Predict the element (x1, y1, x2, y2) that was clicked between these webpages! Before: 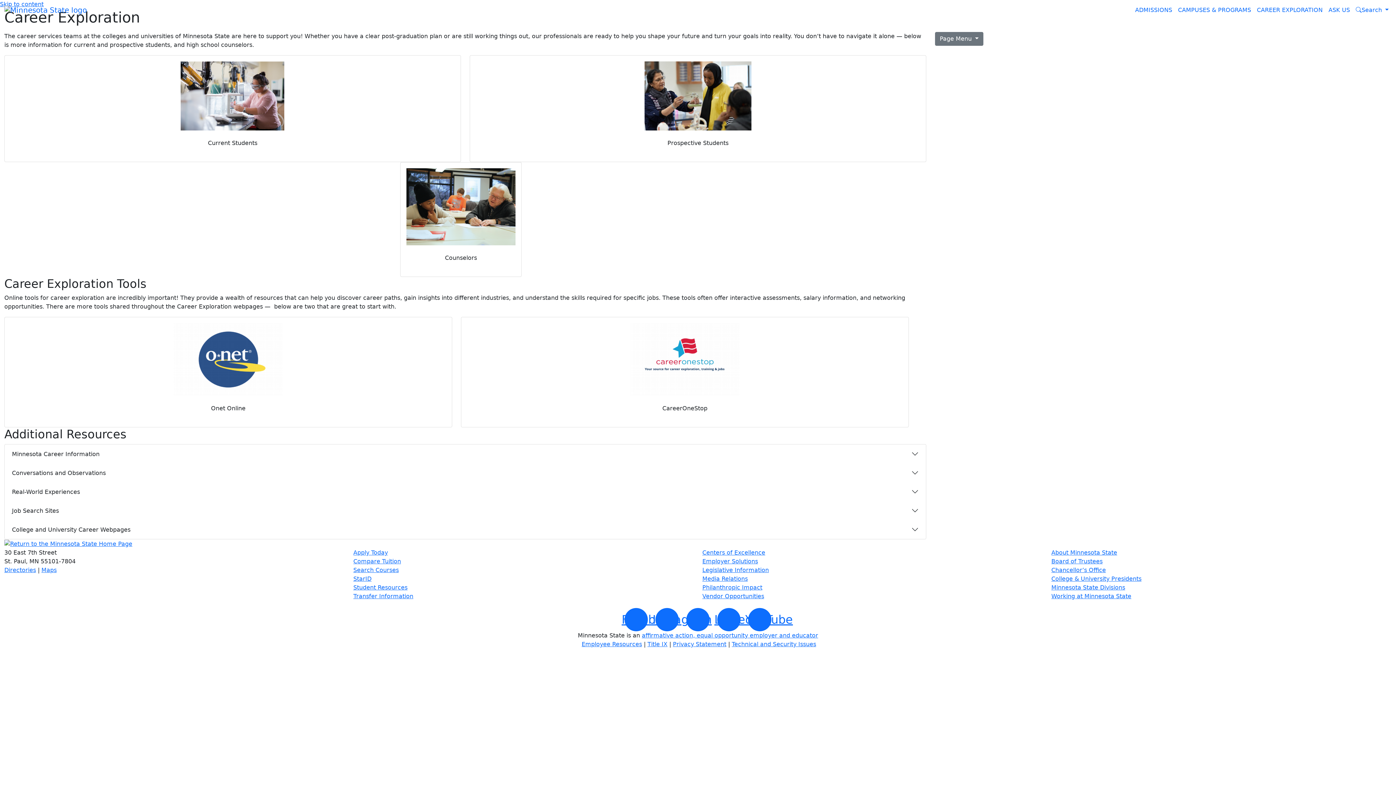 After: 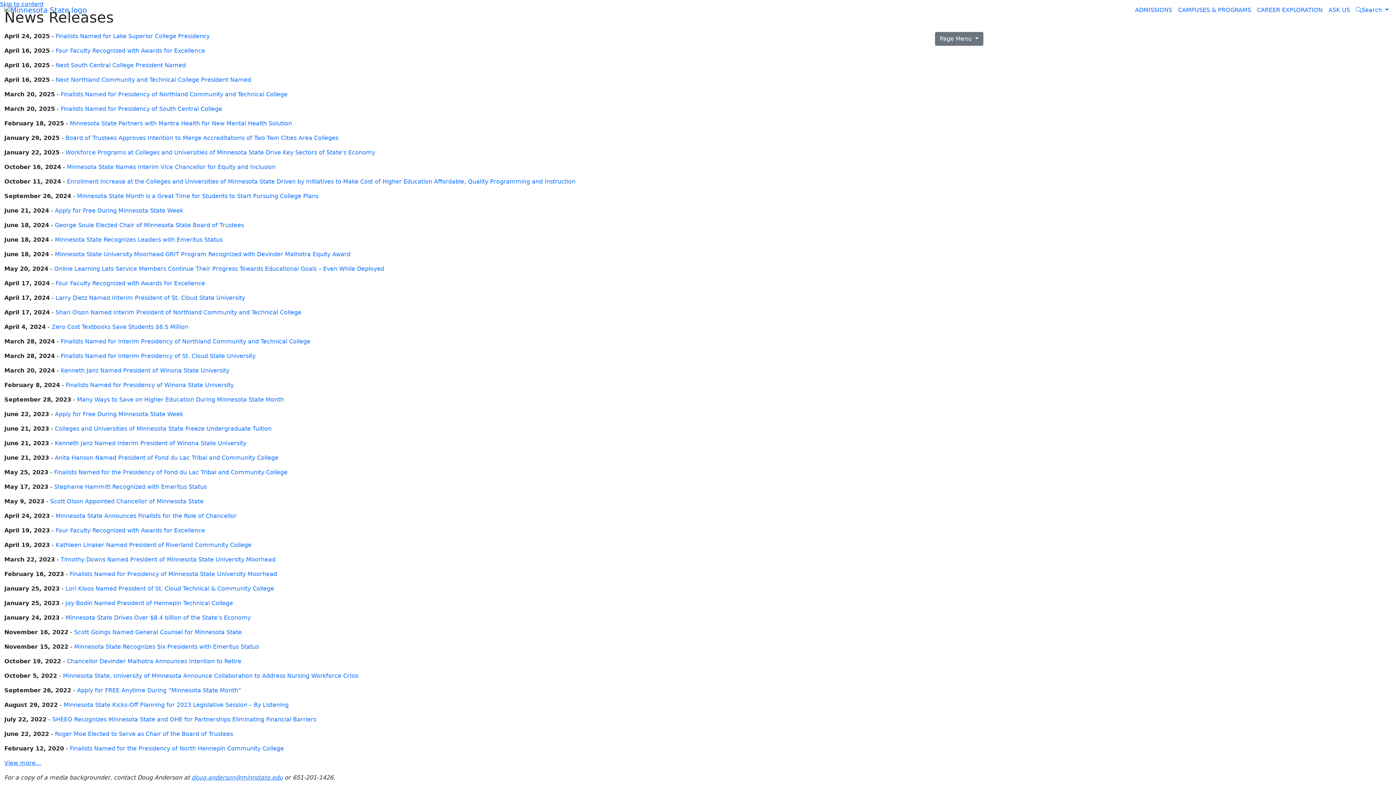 Action: bbox: (702, 575, 748, 582) label: Media Relations
